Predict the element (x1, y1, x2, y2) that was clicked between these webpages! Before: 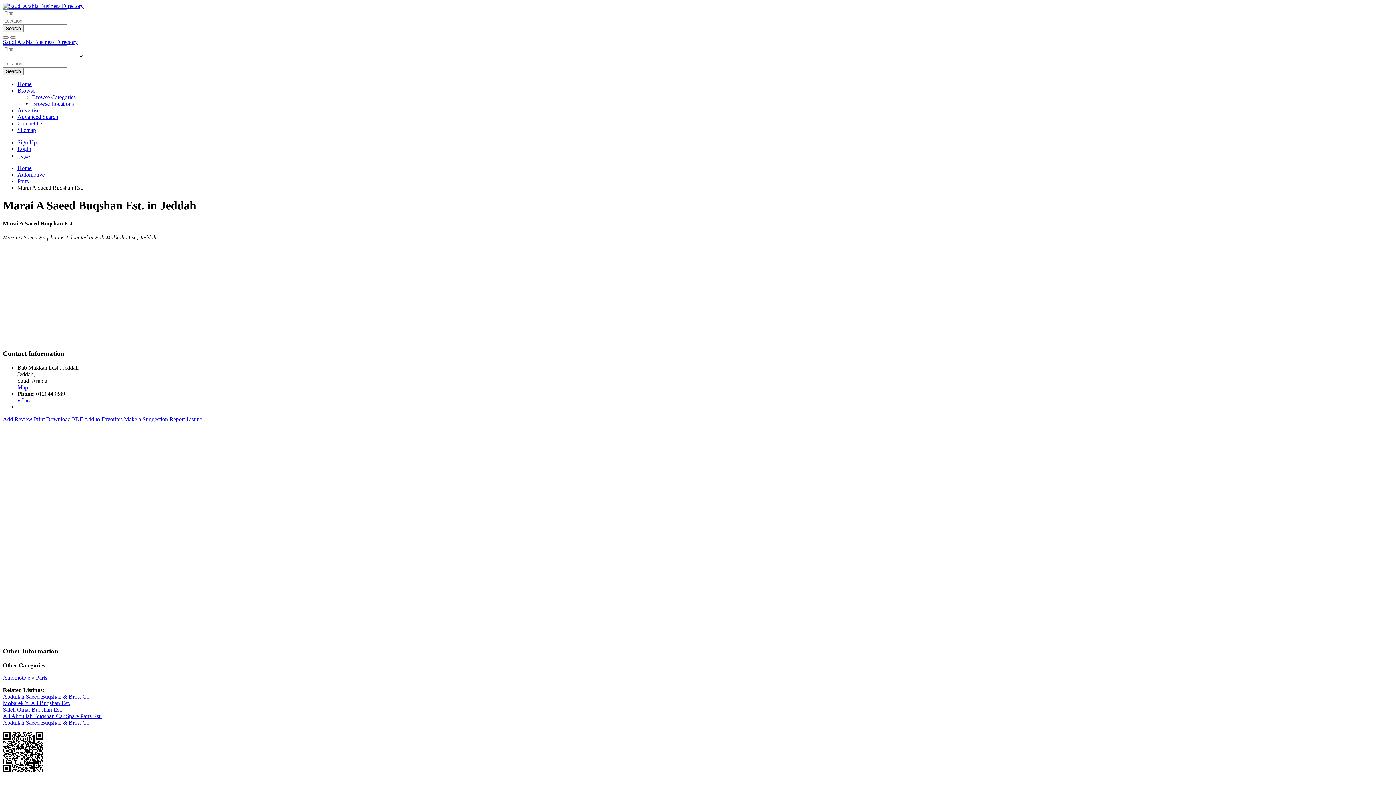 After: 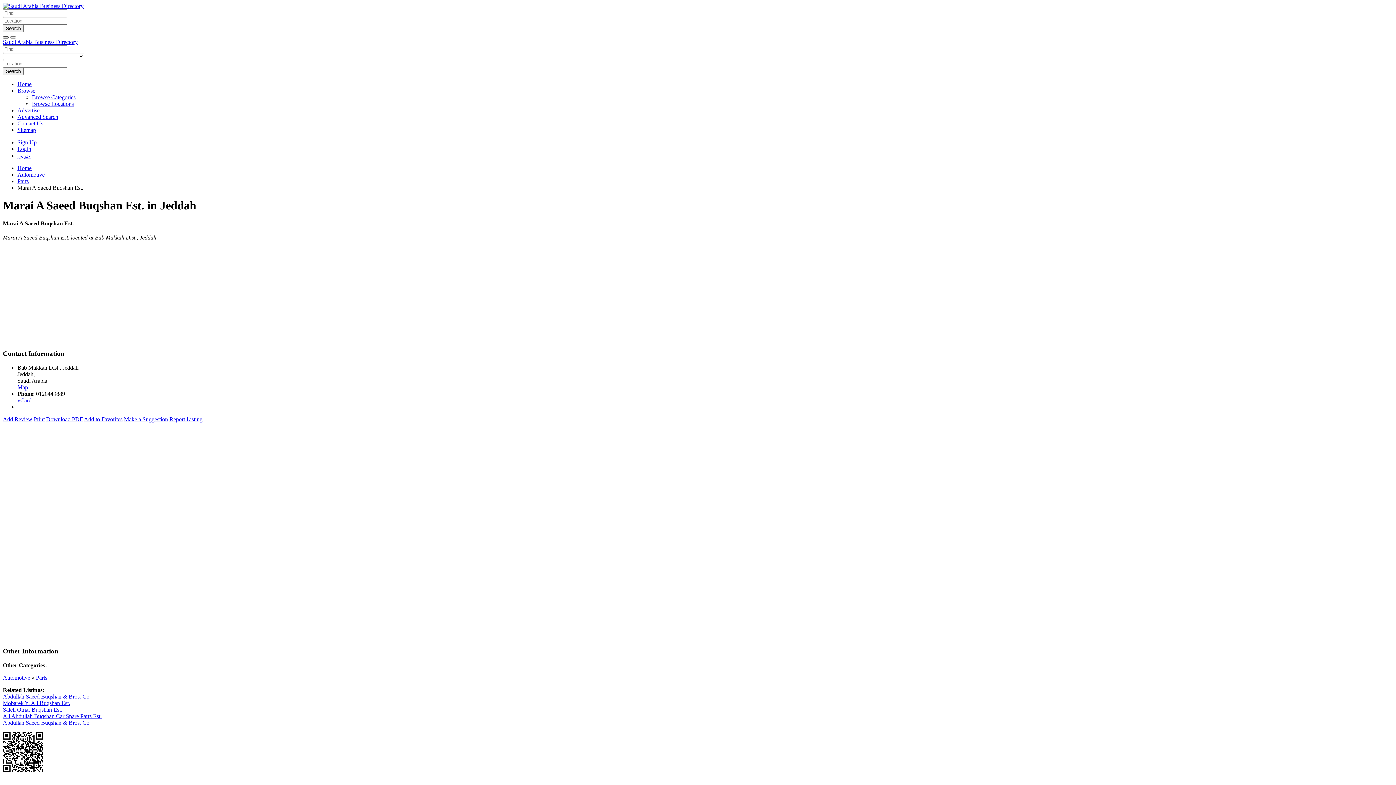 Action: bbox: (2, 36, 8, 38)